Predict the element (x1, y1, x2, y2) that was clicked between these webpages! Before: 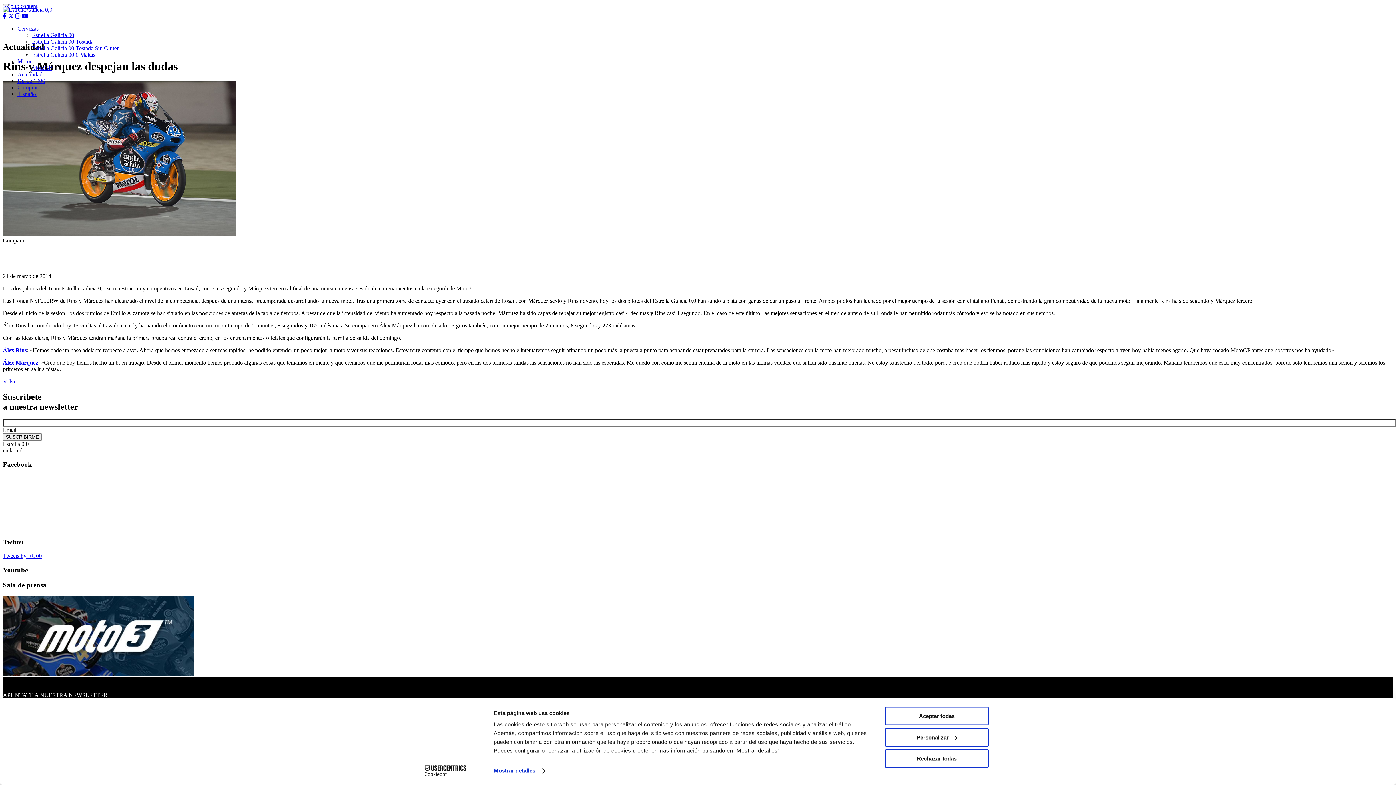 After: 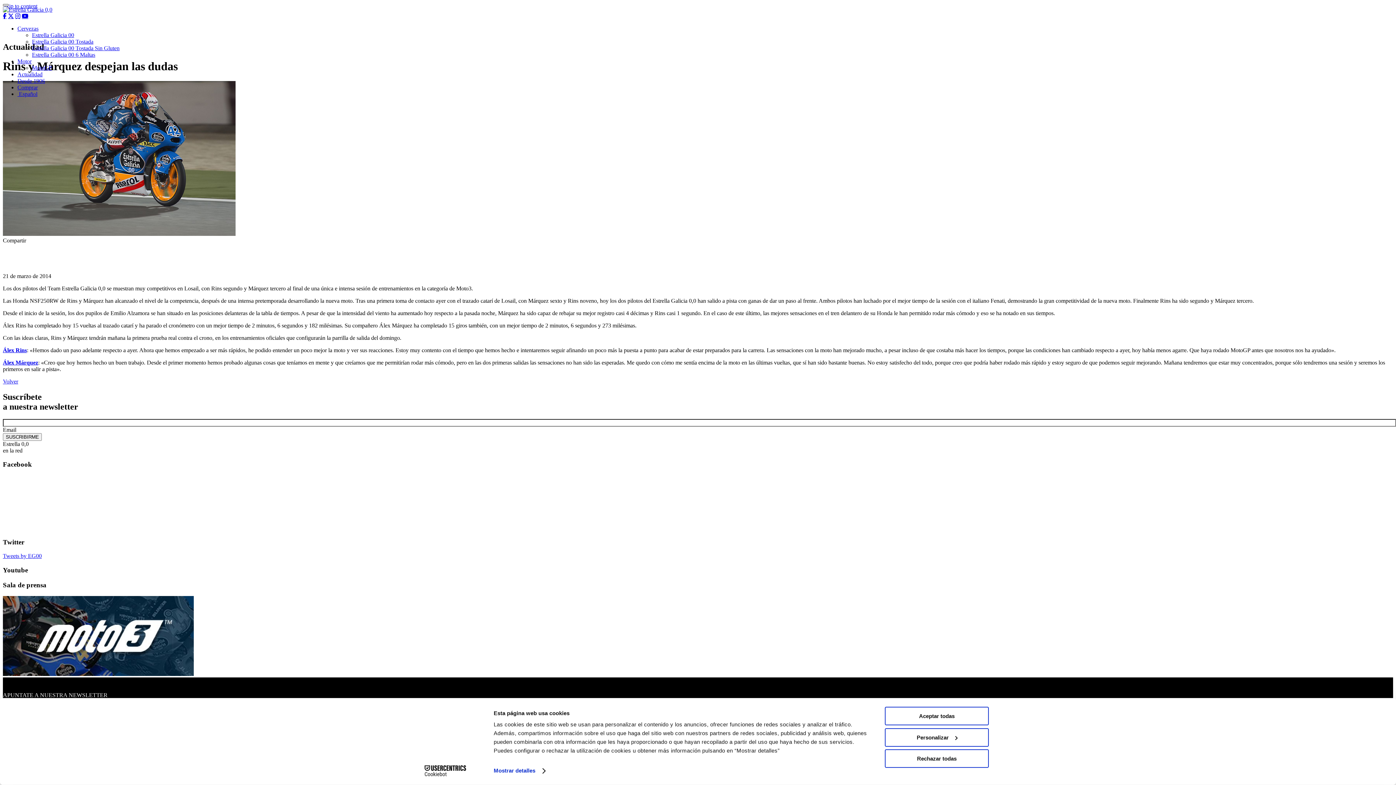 Action: bbox: (2, 4, 8, 6) label: Toggle navigation